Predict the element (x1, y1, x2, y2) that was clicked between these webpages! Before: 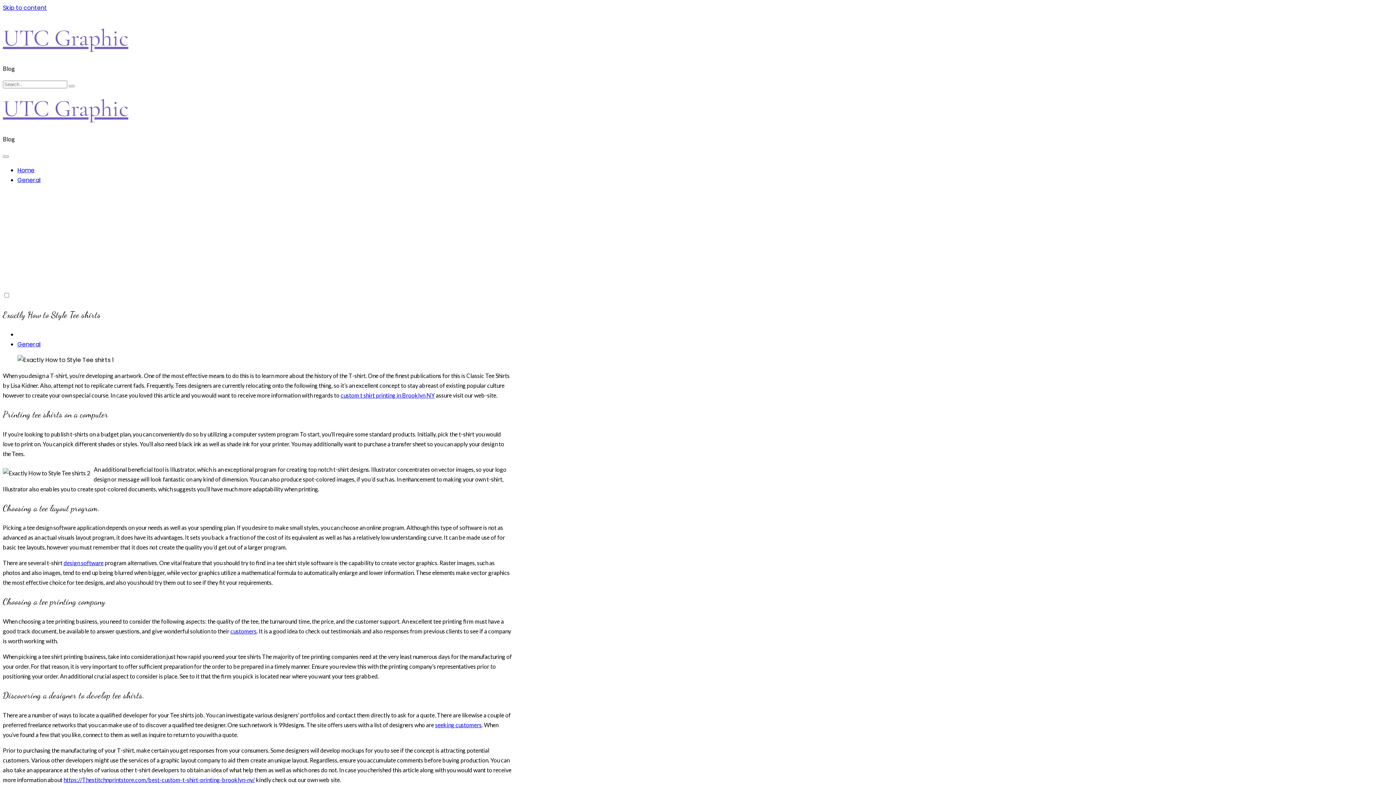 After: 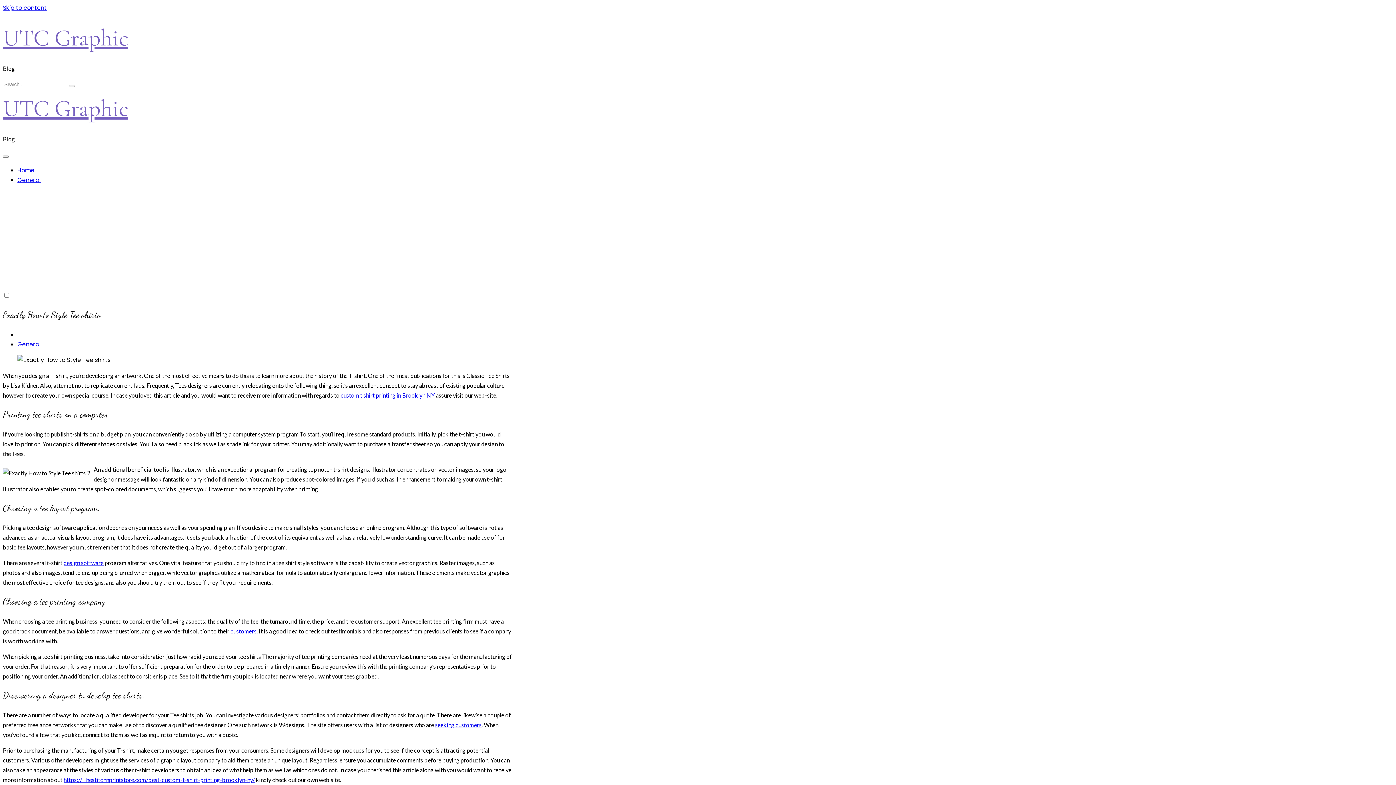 Action: label: seeking customers bbox: (435, 721, 481, 728)